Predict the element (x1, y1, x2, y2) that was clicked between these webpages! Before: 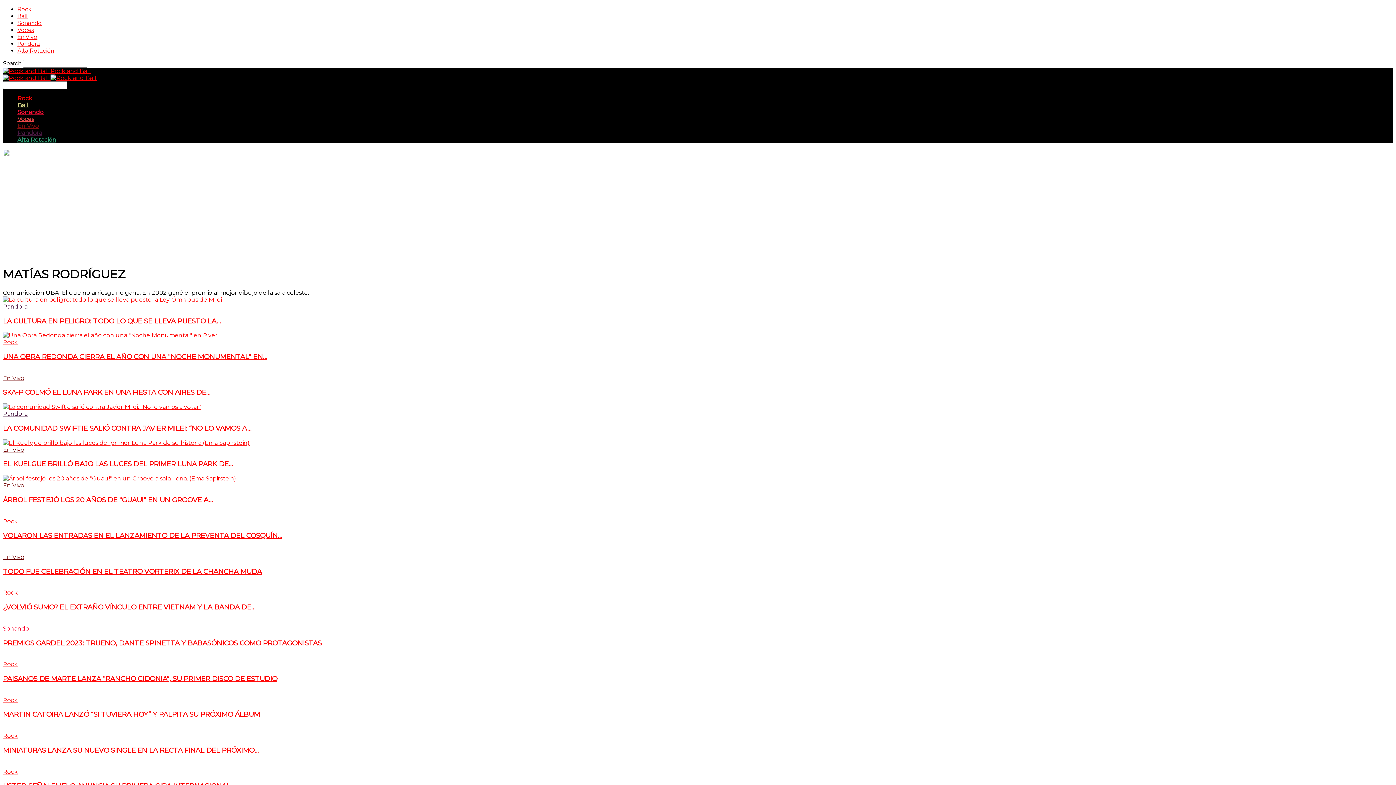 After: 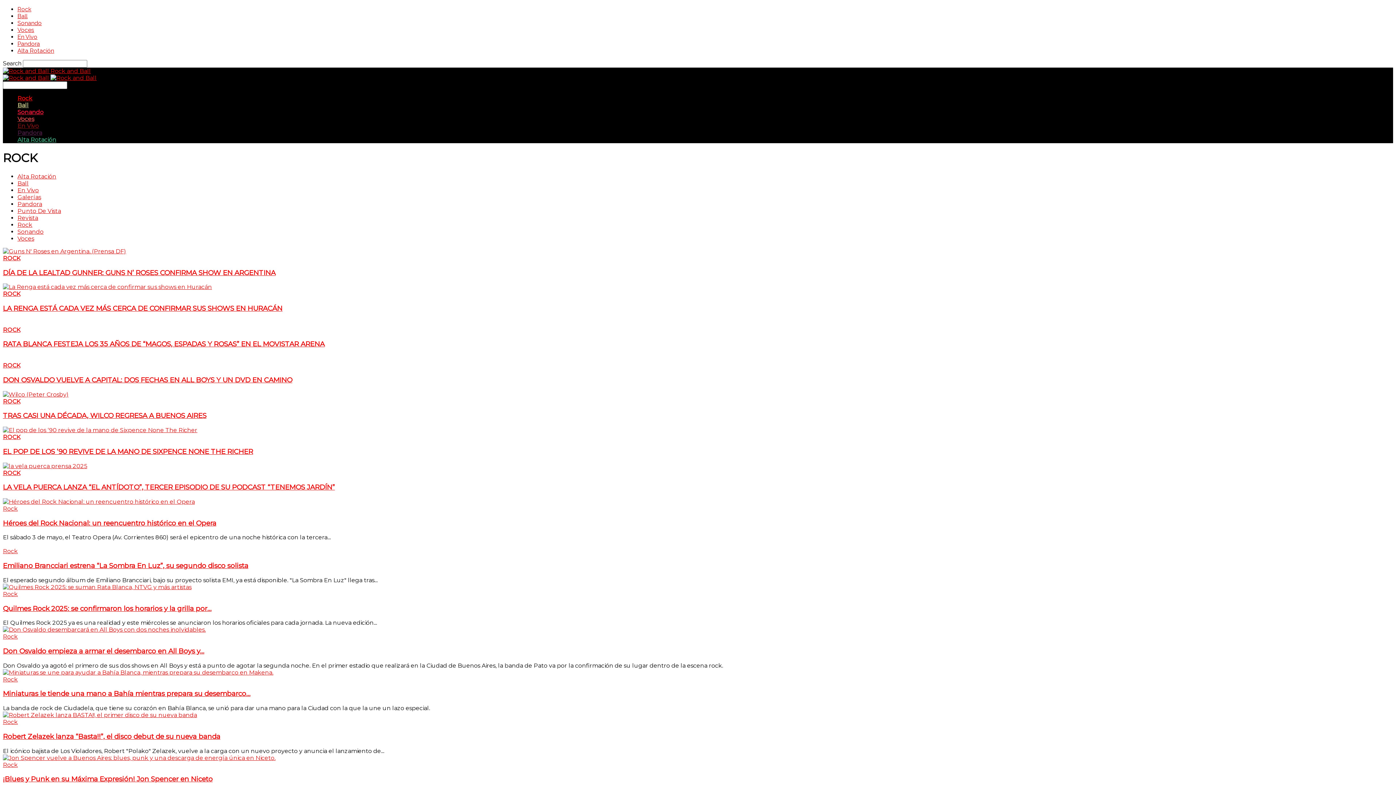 Action: label: Rock bbox: (2, 661, 17, 668)